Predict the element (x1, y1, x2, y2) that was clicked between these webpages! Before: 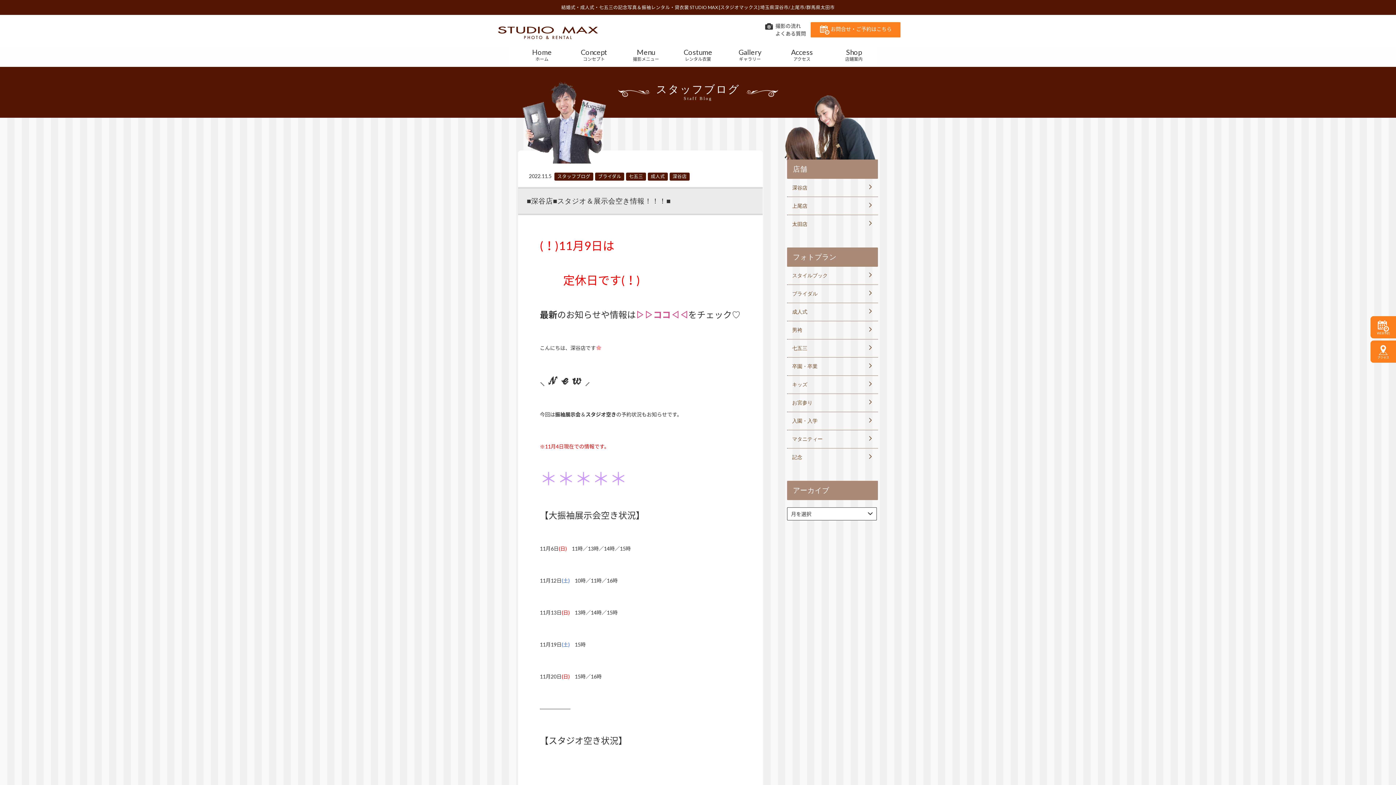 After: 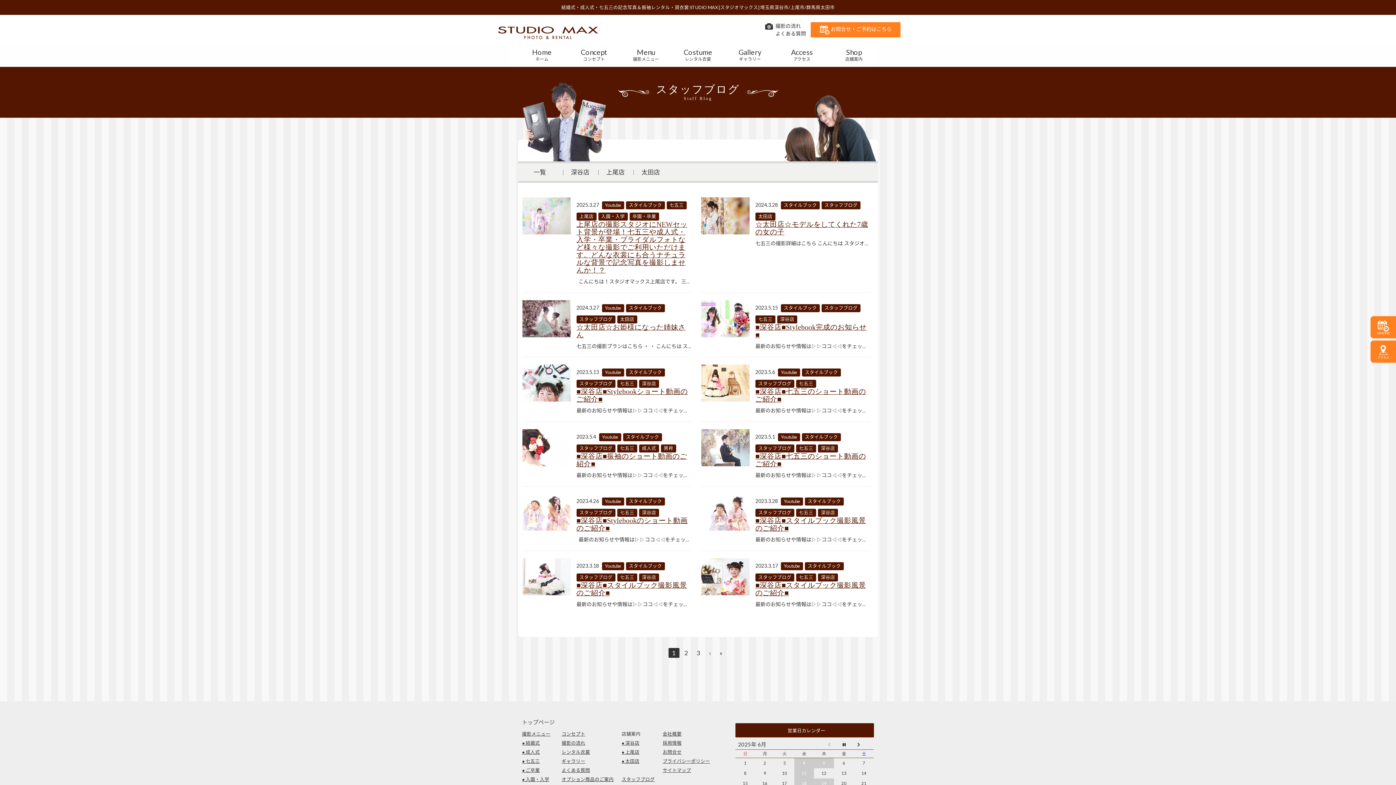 Action: bbox: (792, 272, 873, 279) label: スタイルブック